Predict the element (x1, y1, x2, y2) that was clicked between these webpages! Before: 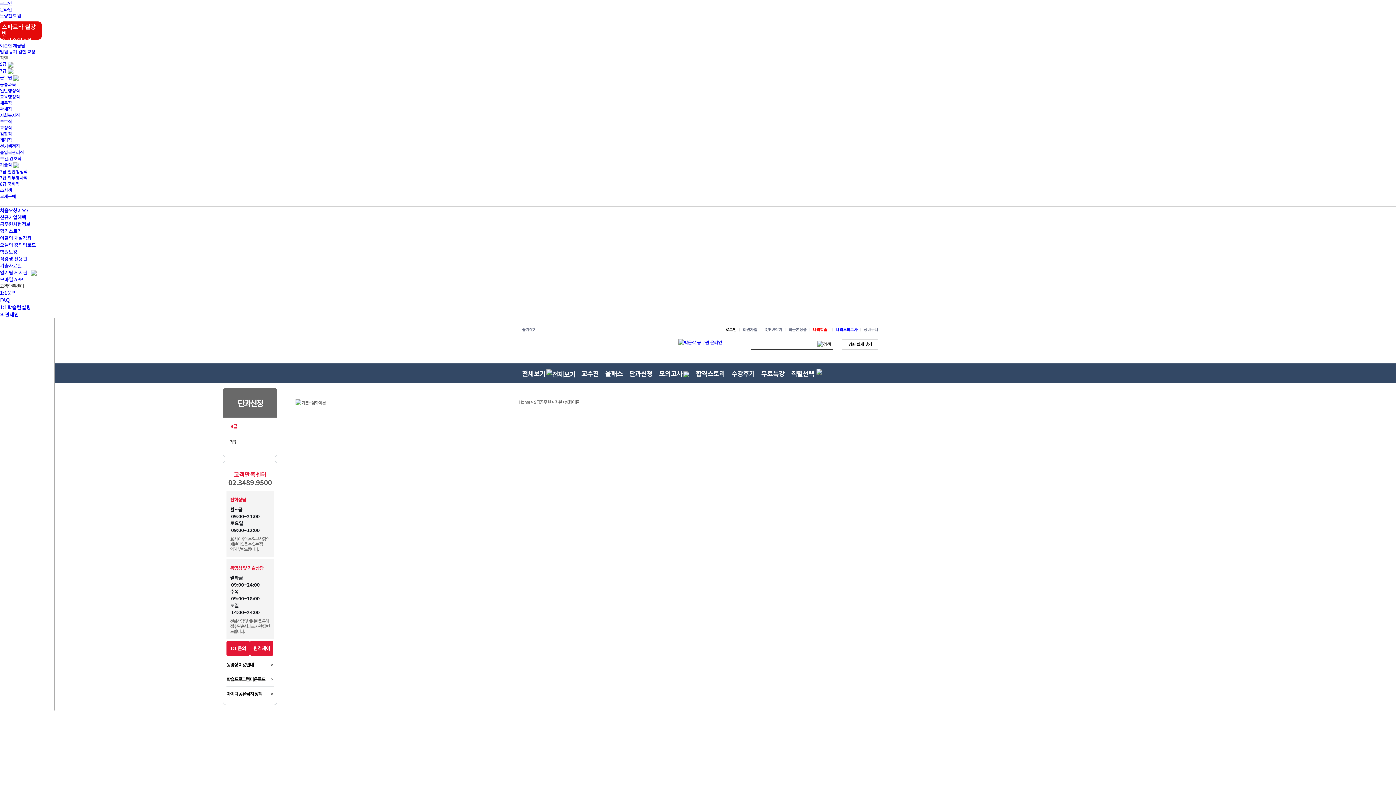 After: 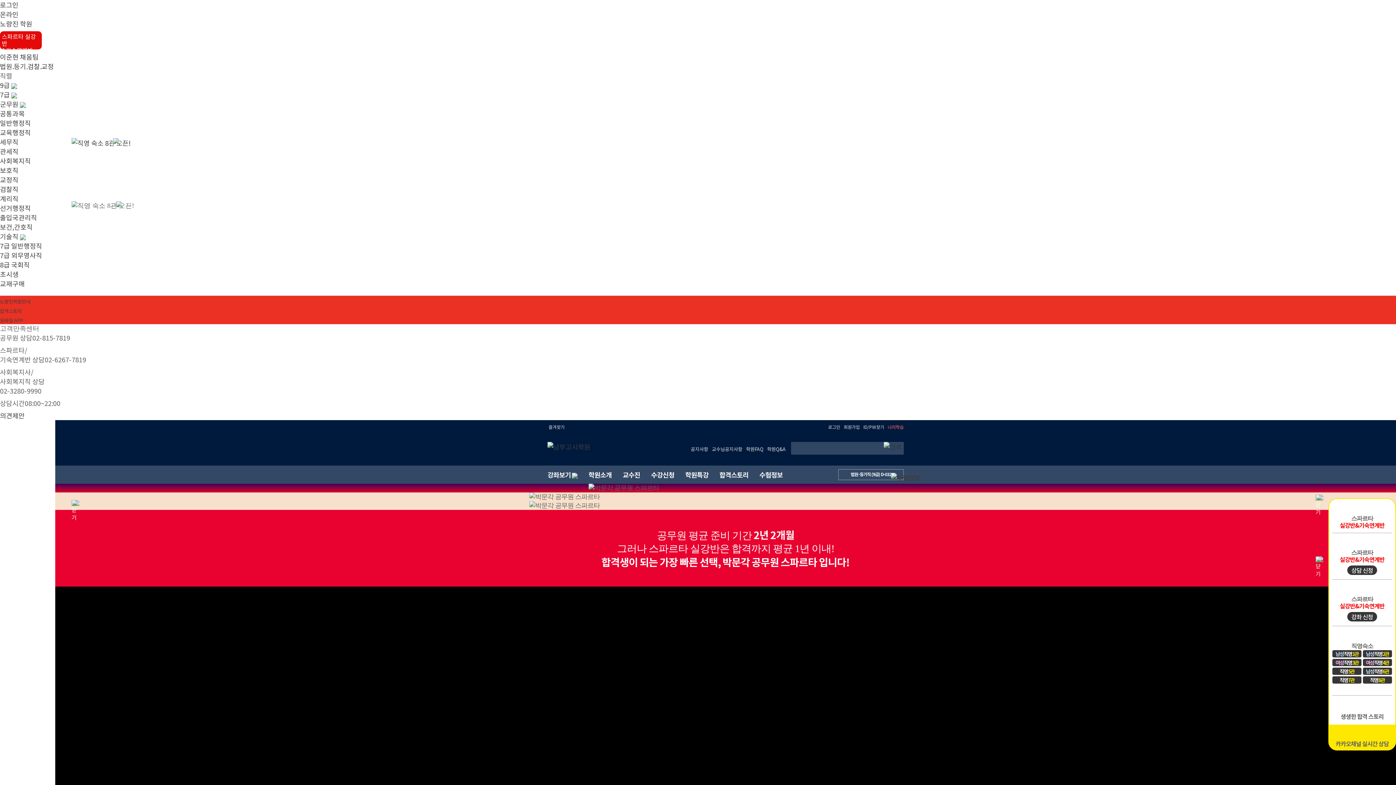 Action: bbox: (0, 21, 41, 39) label: 스파르타 실강반
&기숙연계반